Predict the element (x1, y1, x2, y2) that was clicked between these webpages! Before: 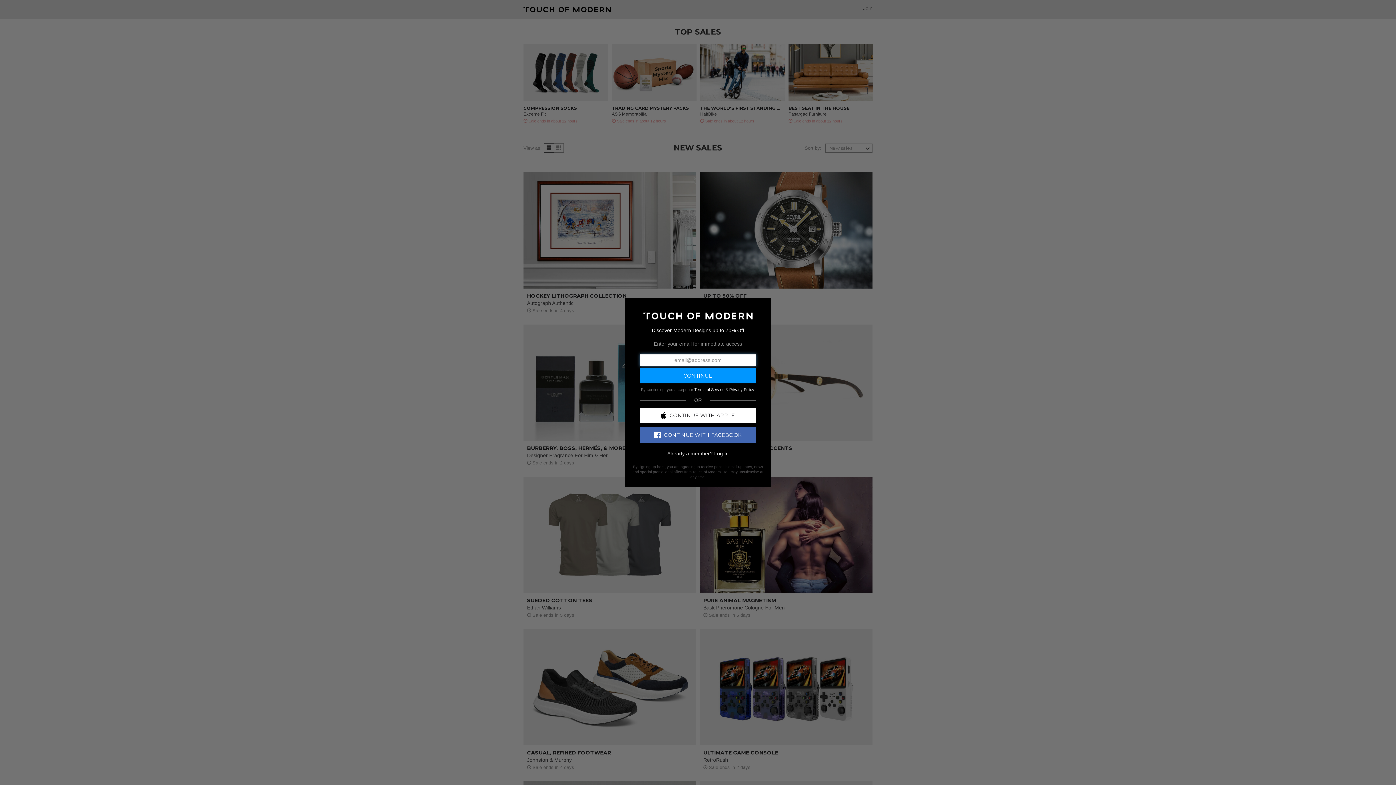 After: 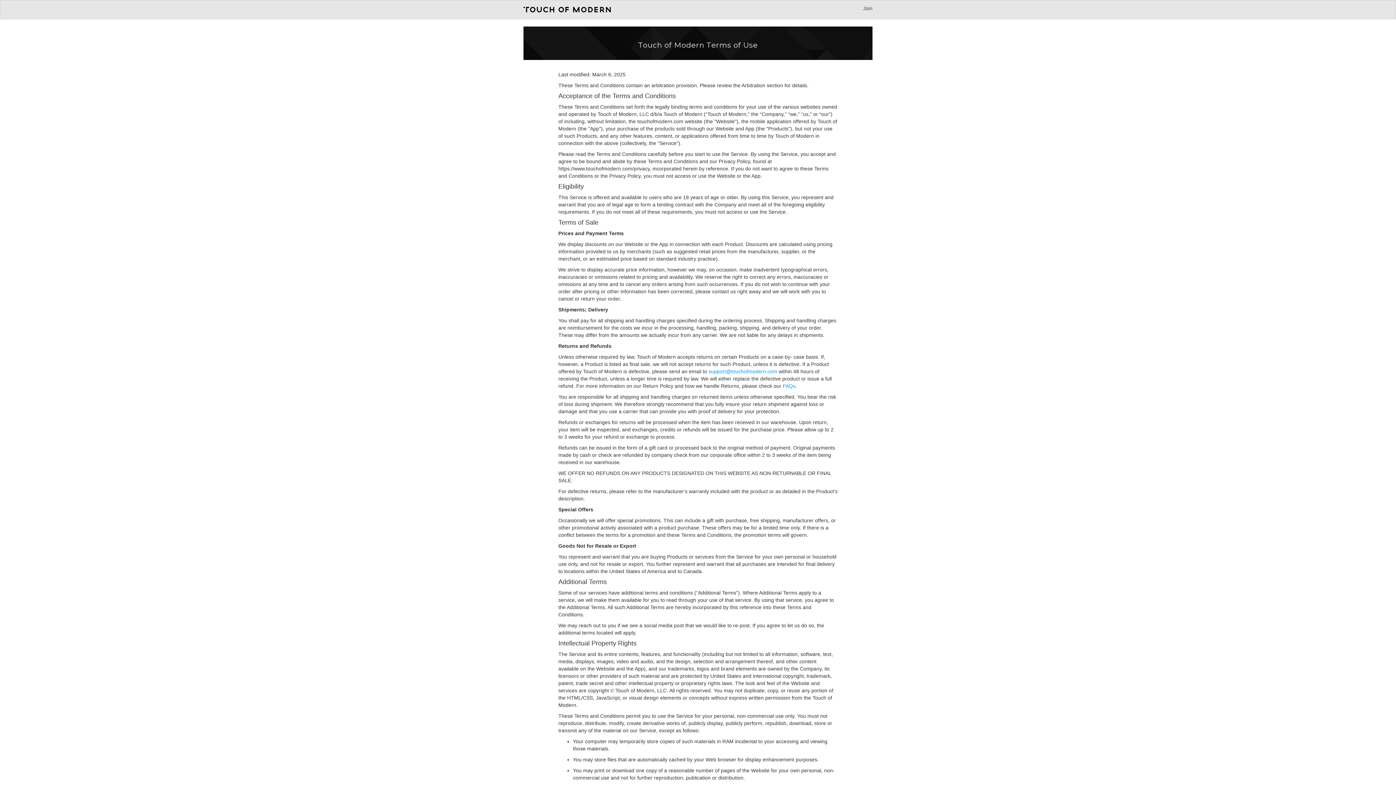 Action: label: Terms of Service bbox: (694, 387, 724, 391)